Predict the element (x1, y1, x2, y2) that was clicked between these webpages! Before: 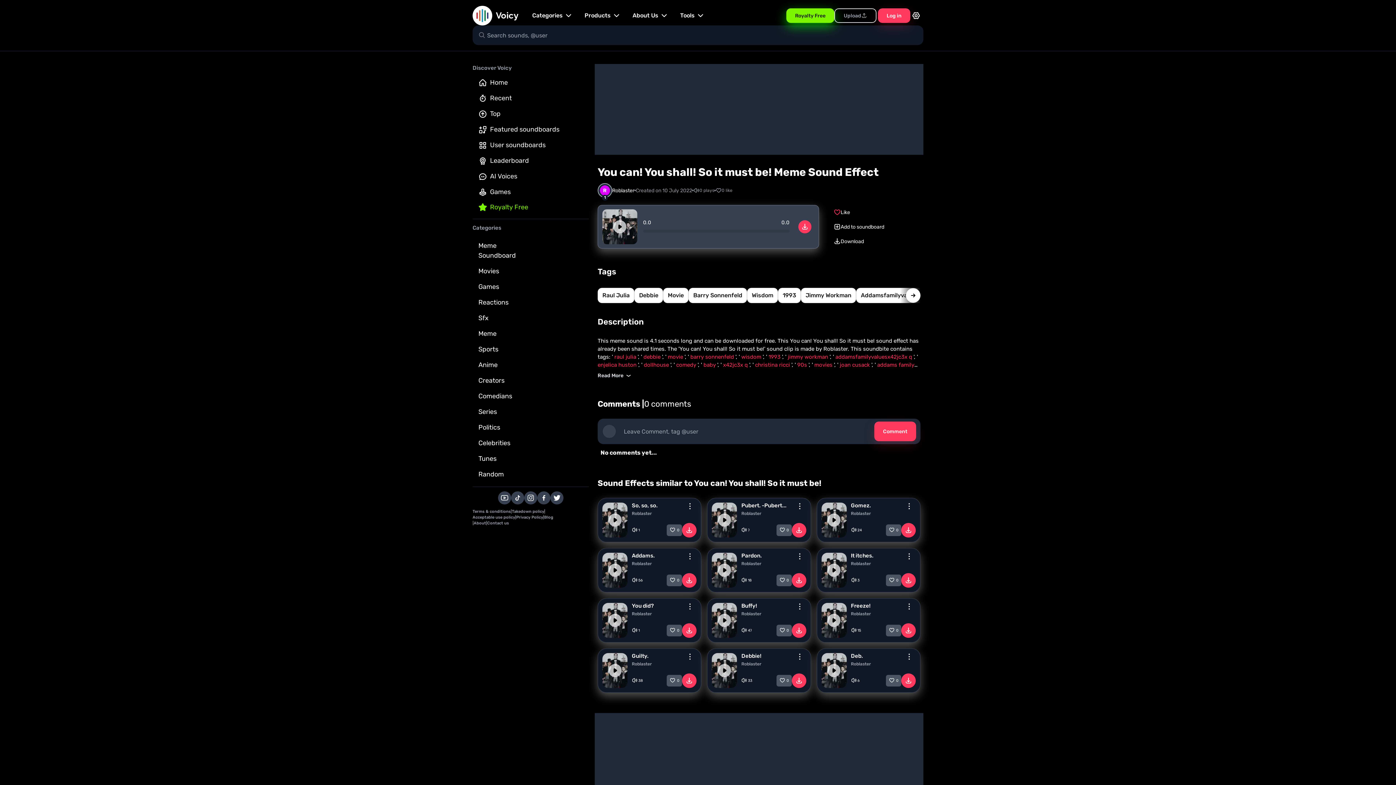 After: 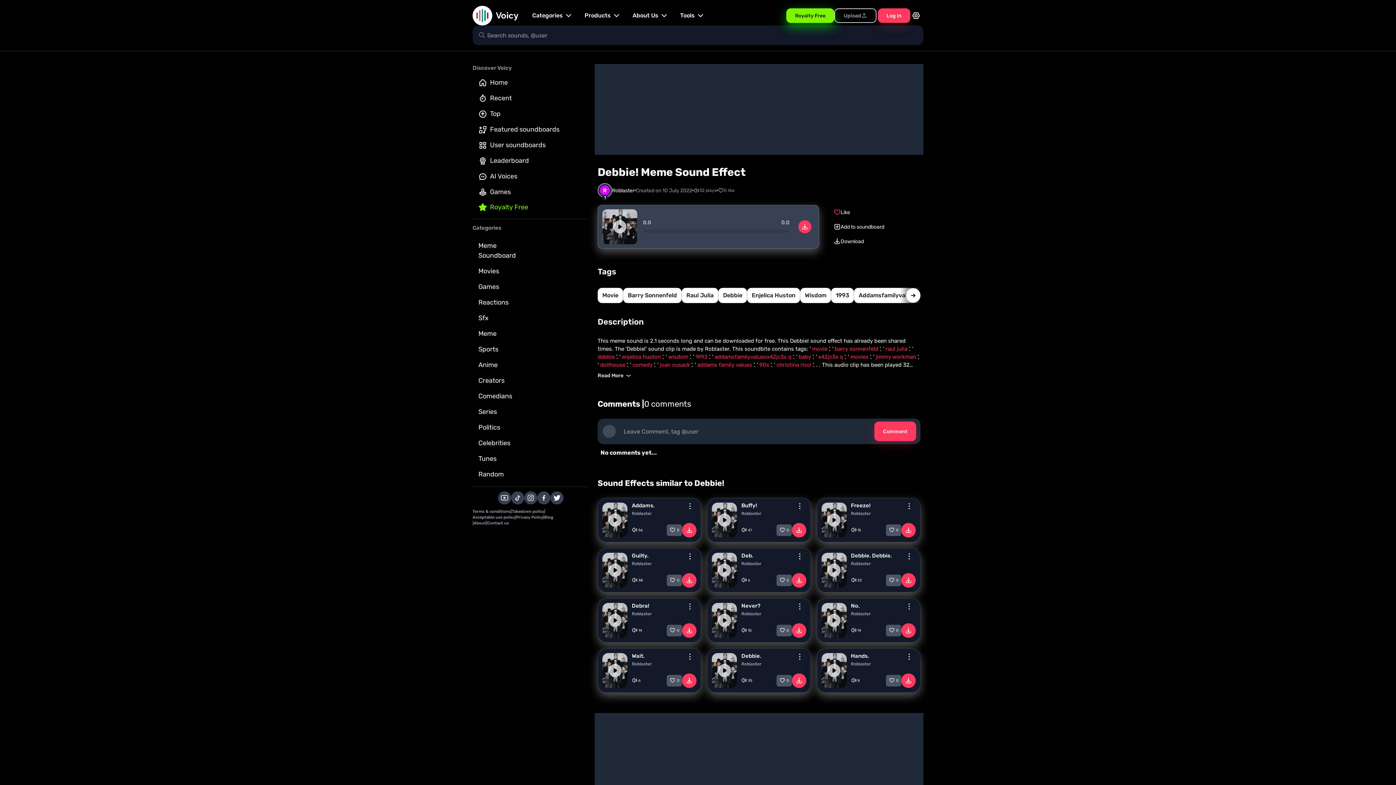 Action: label: Debbie! bbox: (741, 653, 797, 659)